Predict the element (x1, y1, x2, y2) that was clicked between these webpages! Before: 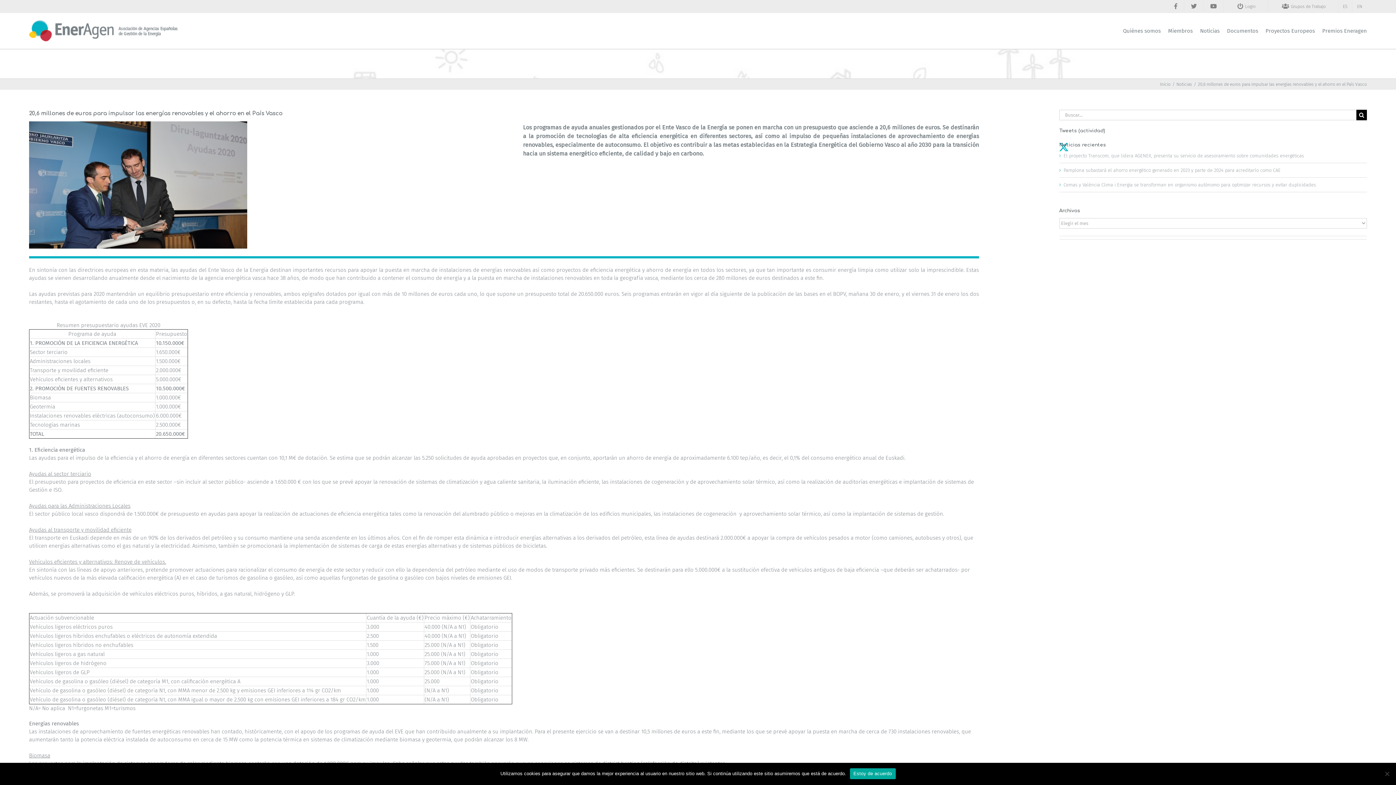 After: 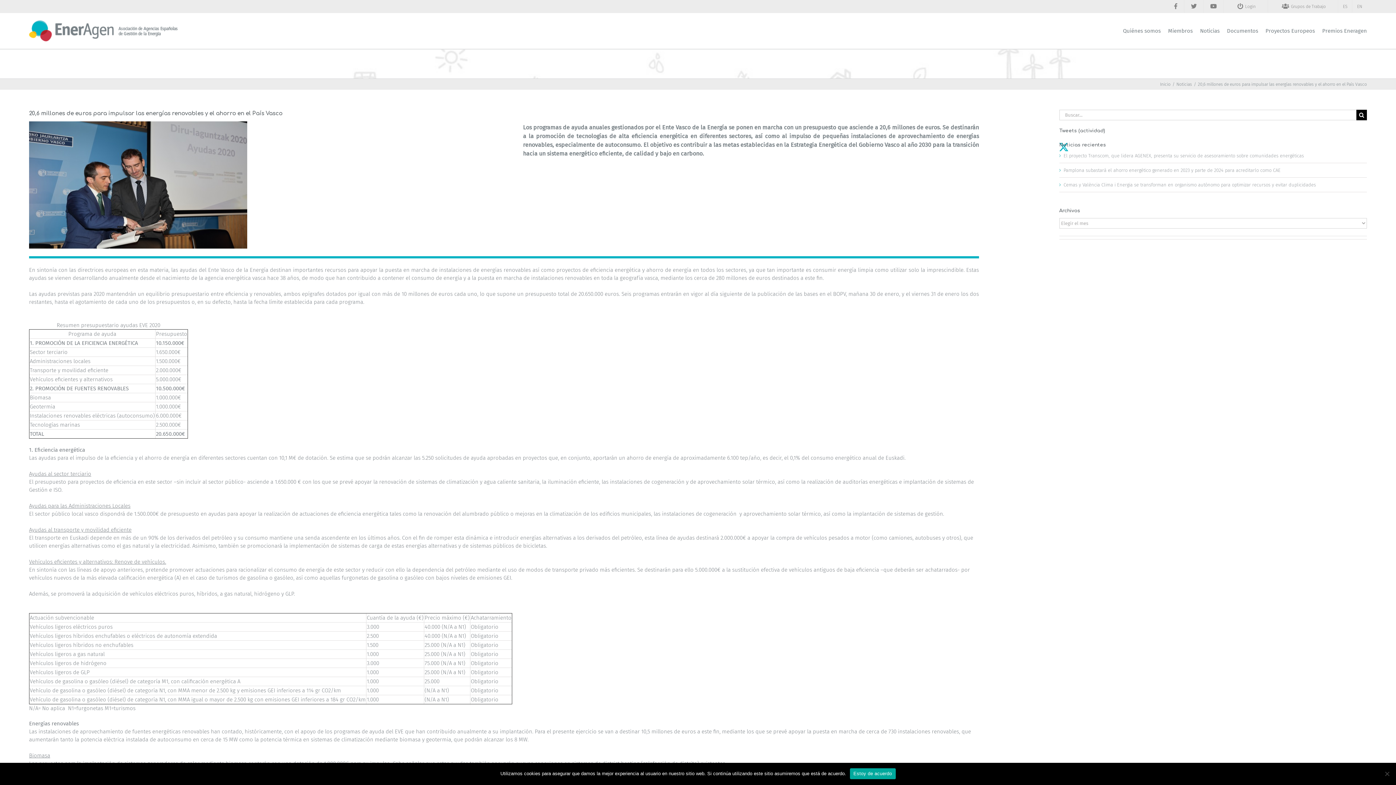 Action: bbox: (1167, 0, 1184, 12)